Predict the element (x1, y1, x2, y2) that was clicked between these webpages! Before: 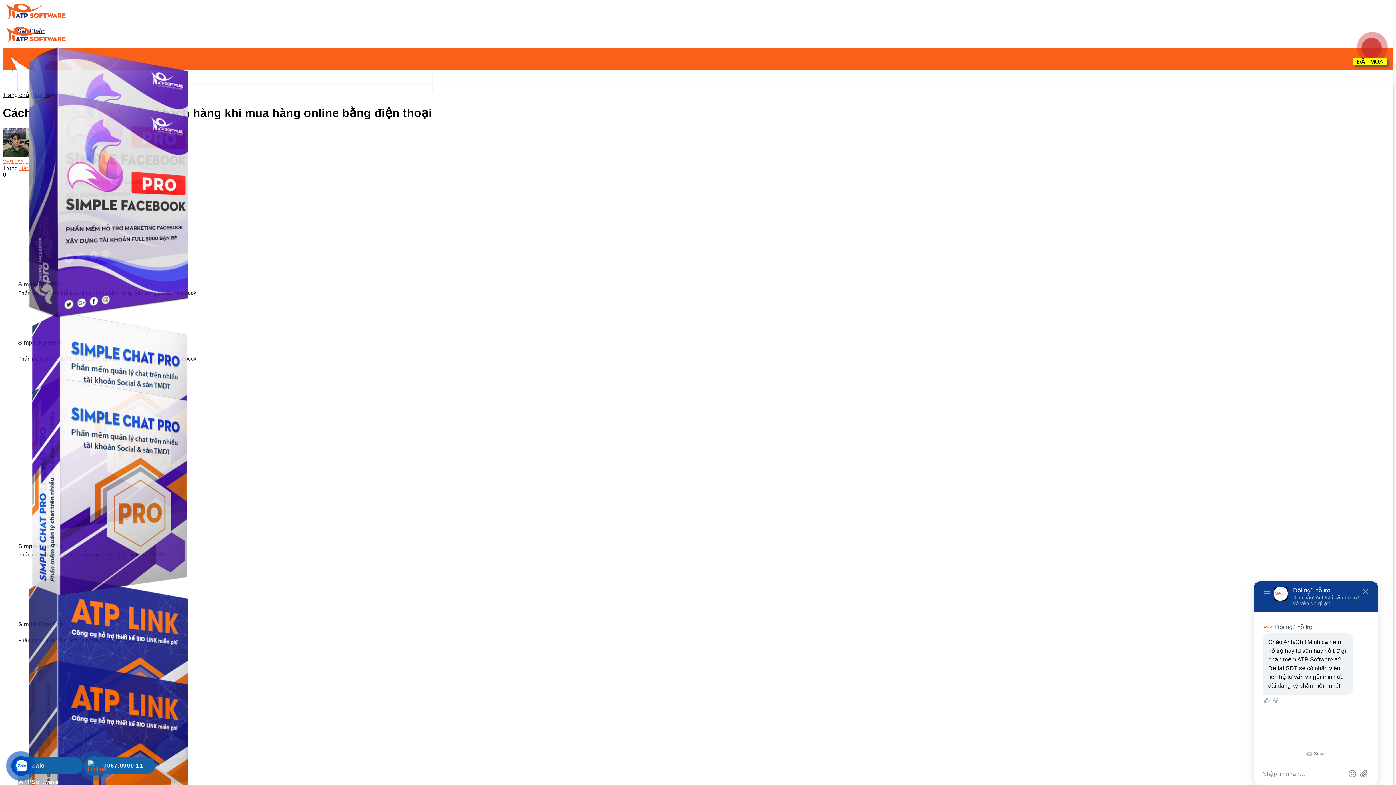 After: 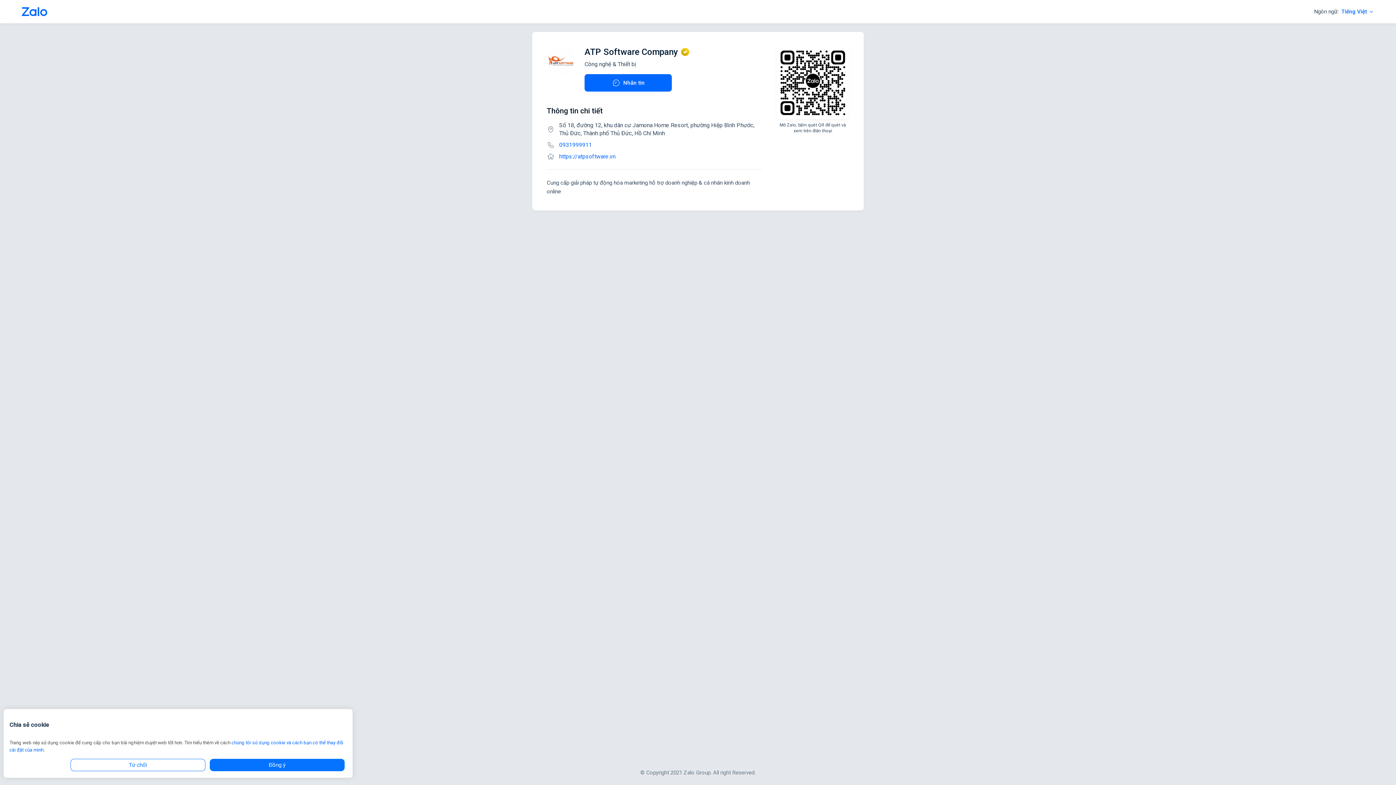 Action: label: Zalo ATPSoftware bbox: (18, 757, 79, 790)